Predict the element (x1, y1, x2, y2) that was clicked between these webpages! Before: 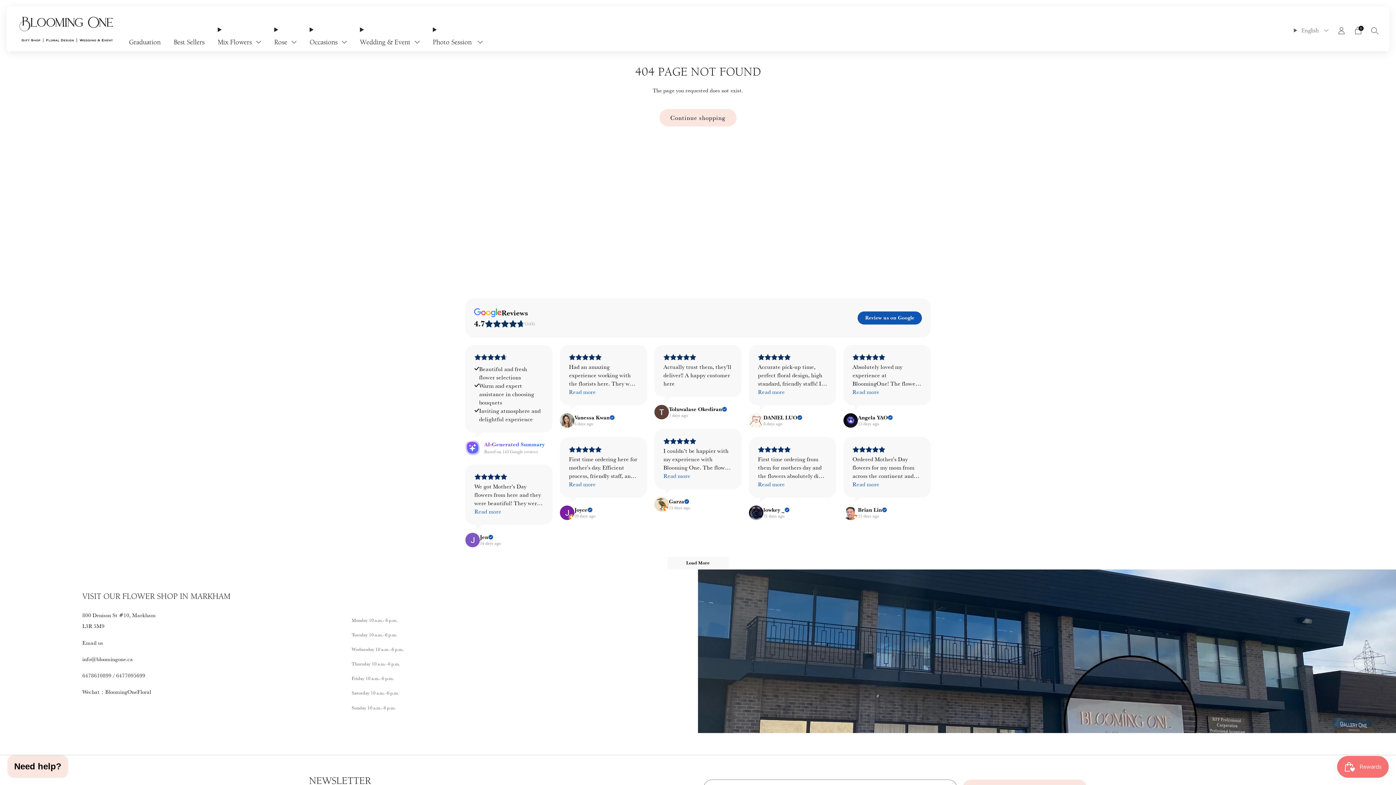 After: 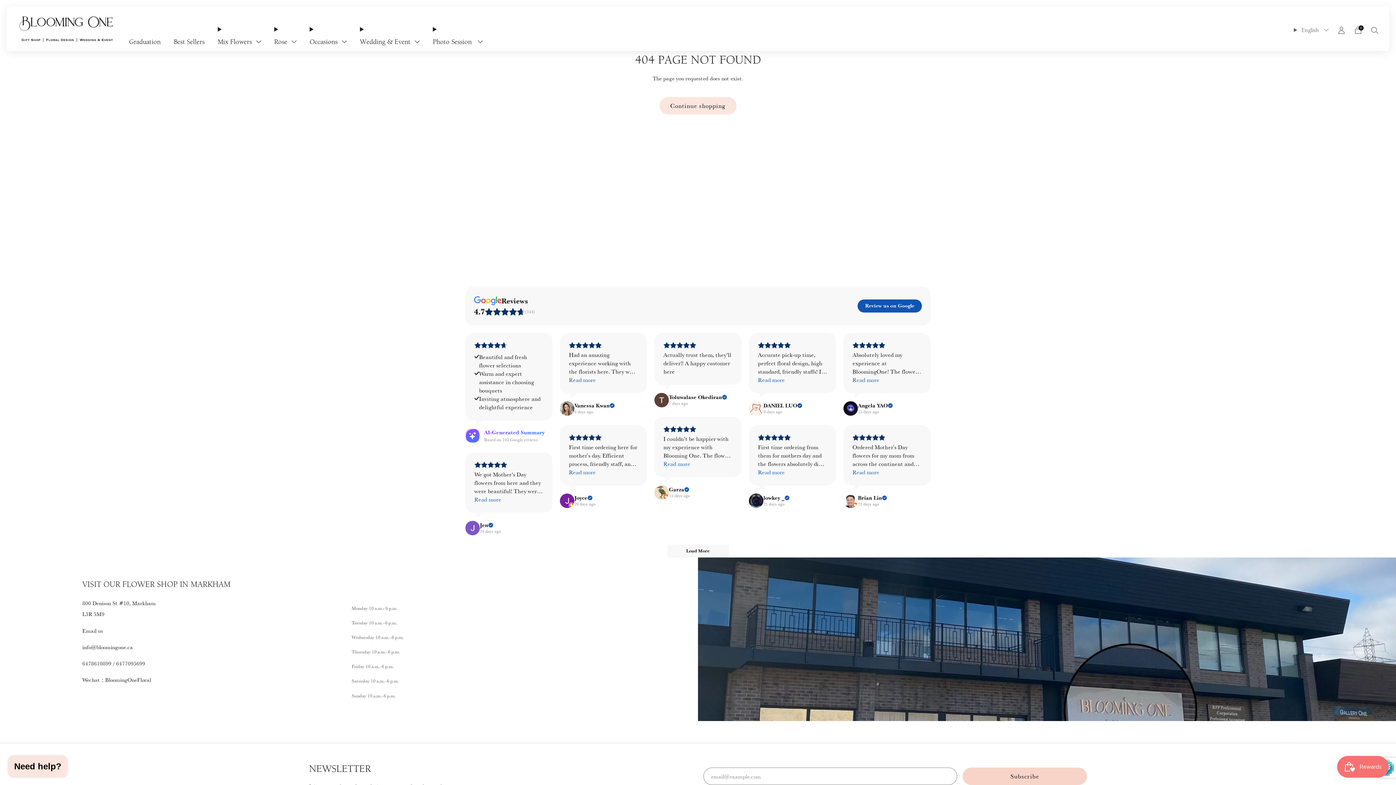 Action: label: Subscribe bbox: (963, 742, 1087, 760)